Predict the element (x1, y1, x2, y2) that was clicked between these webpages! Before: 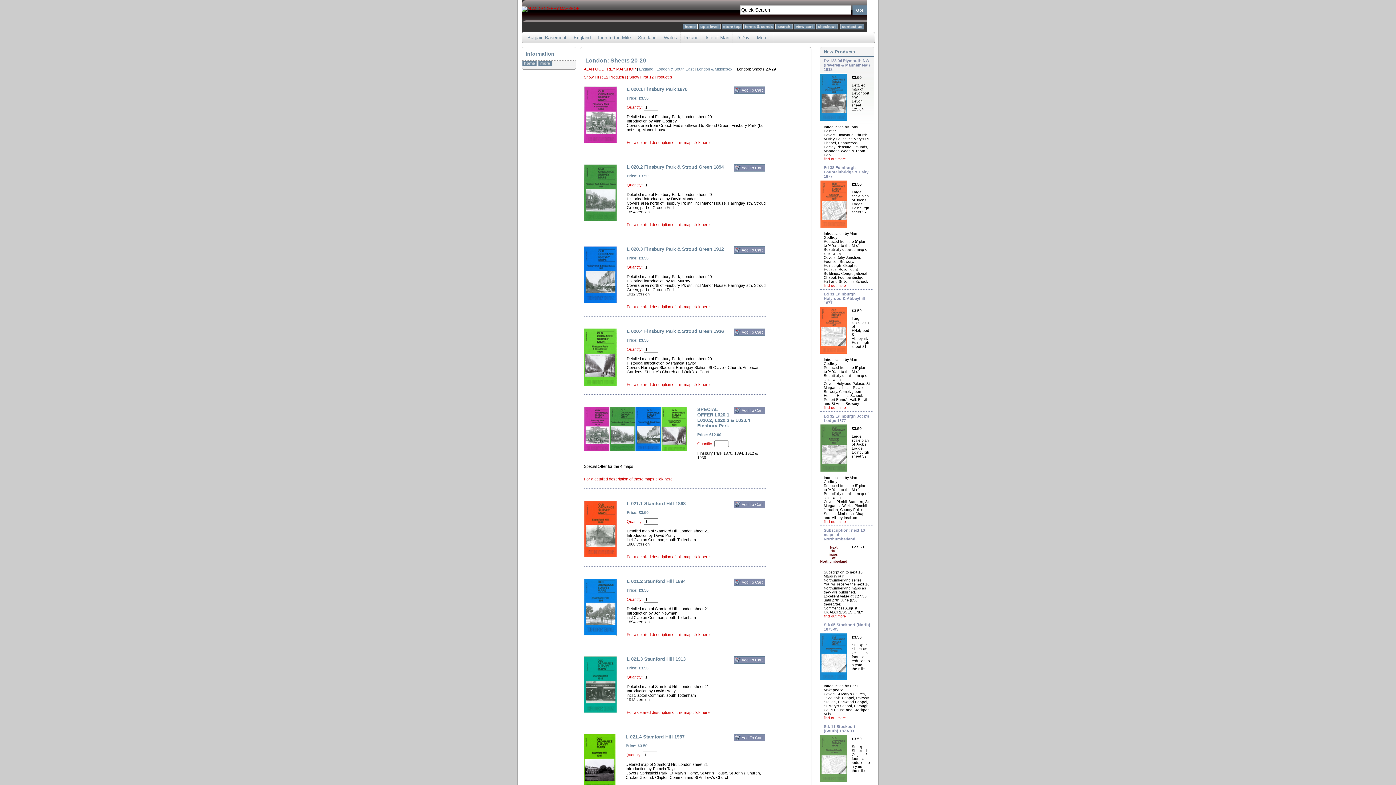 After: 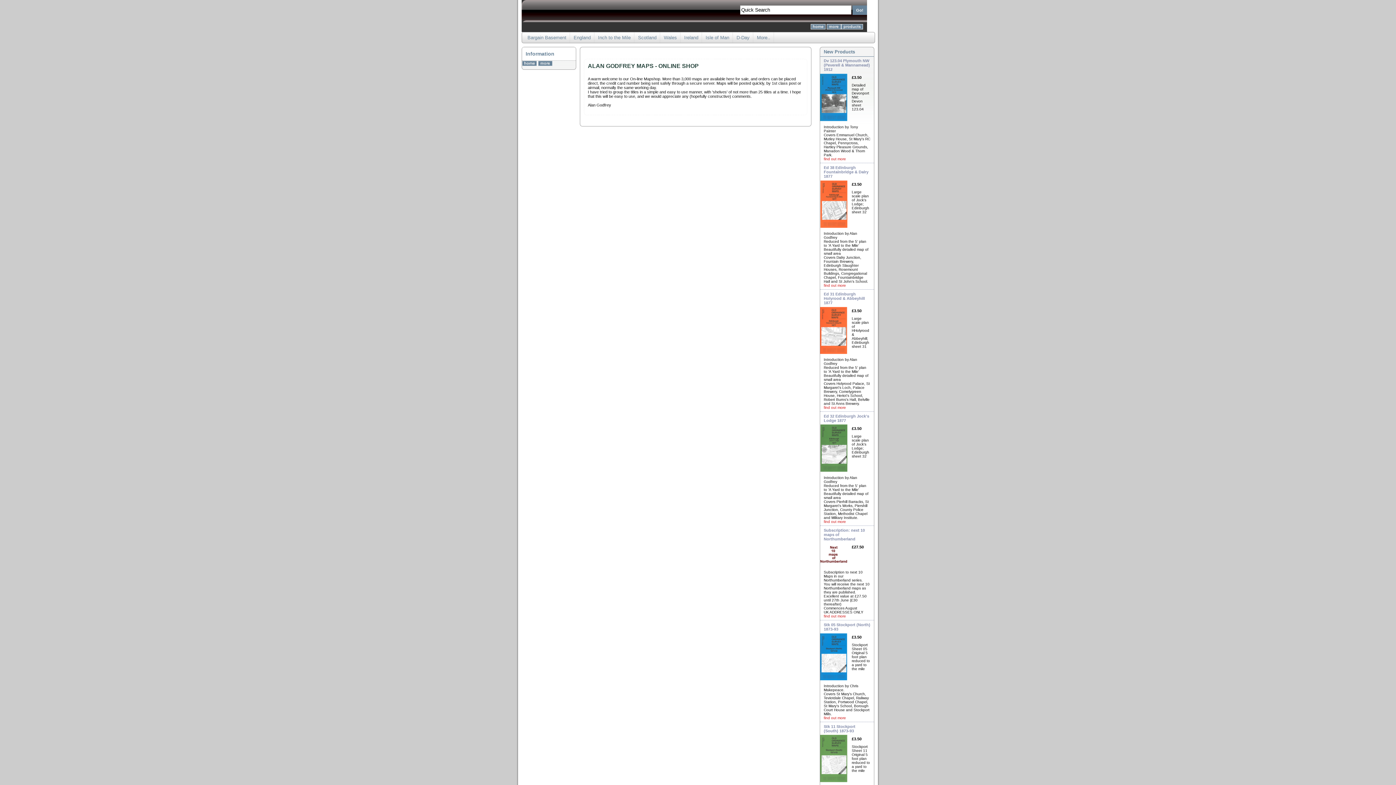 Action: bbox: (522, 62, 537, 66)